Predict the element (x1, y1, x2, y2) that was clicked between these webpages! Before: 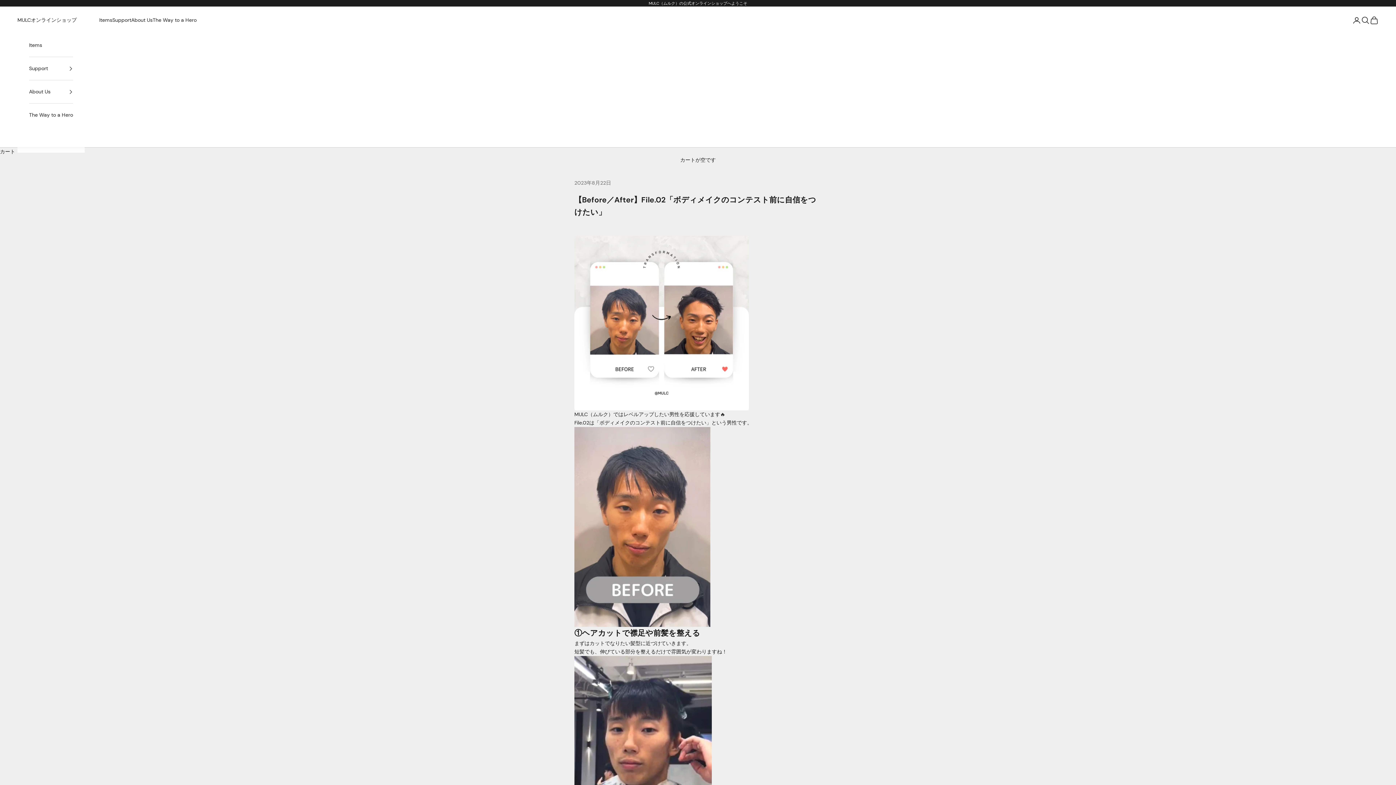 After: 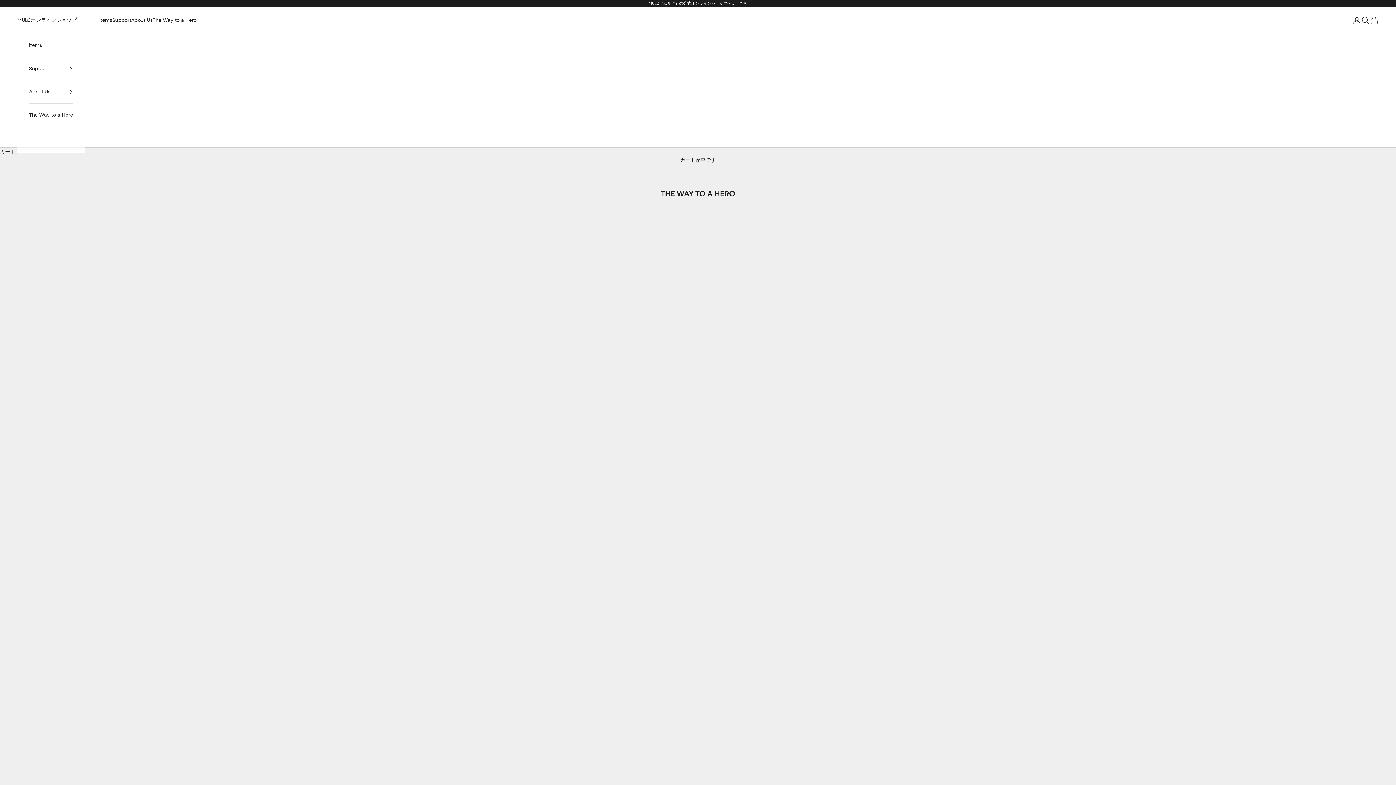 Action: bbox: (29, 103, 73, 126) label: The Way to a Hero